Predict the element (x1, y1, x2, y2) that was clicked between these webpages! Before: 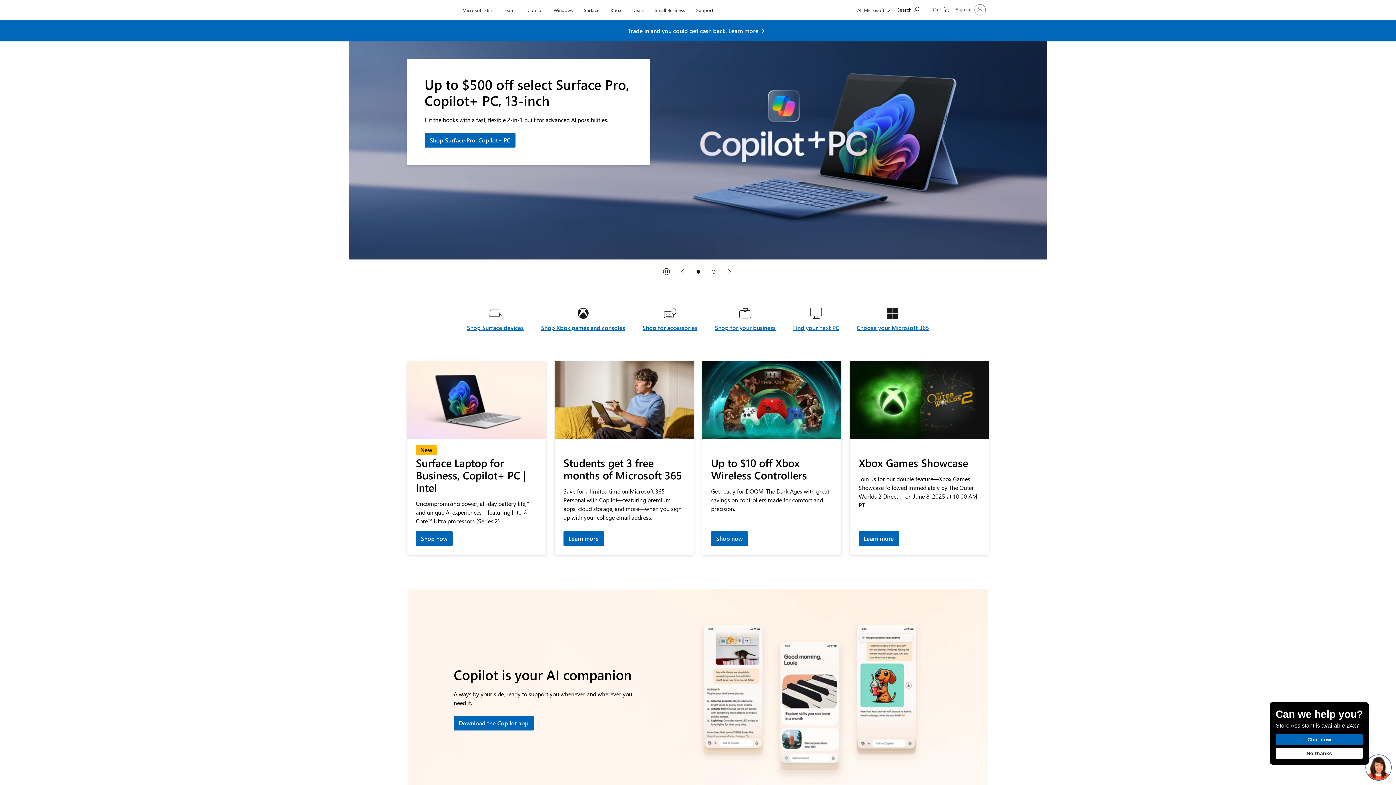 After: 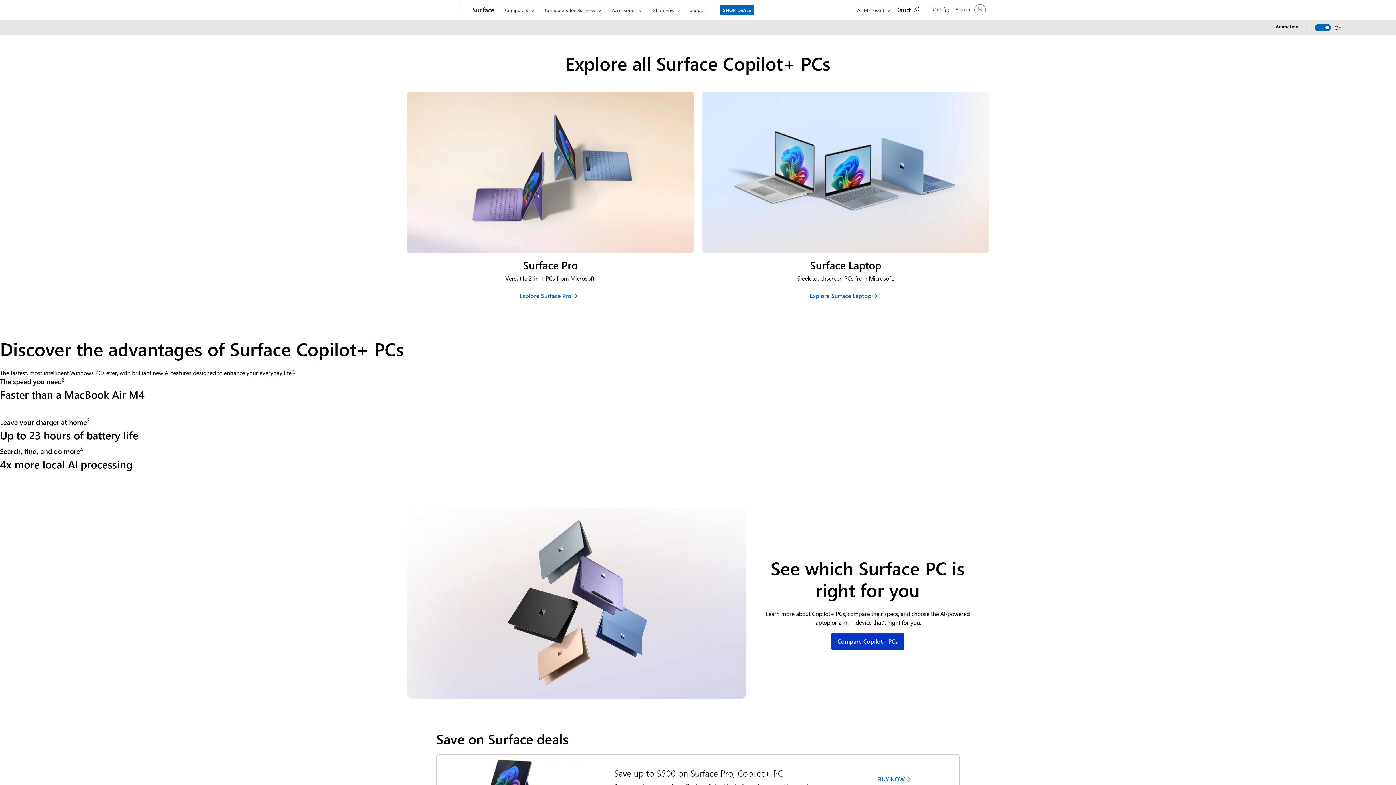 Action: label: Surface bbox: (580, 0, 602, 17)